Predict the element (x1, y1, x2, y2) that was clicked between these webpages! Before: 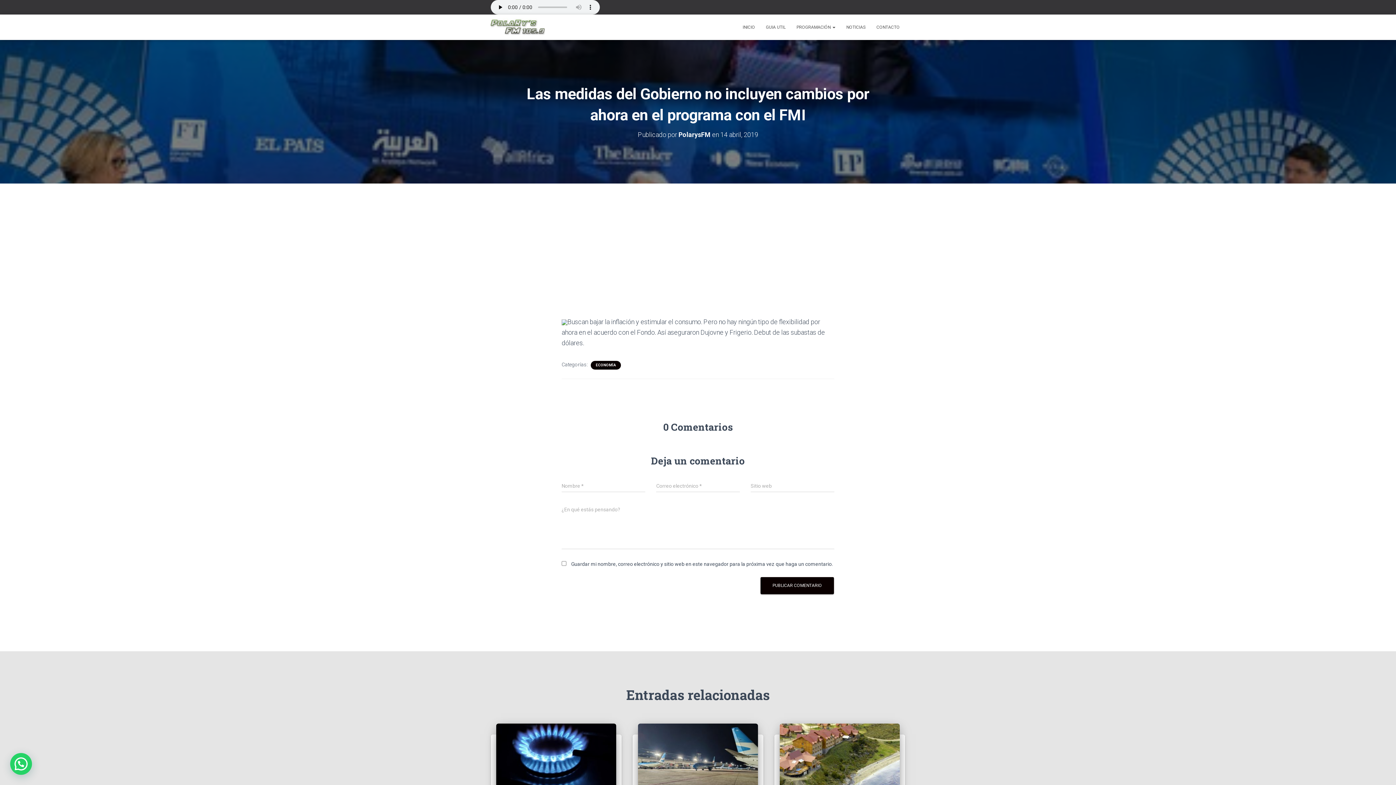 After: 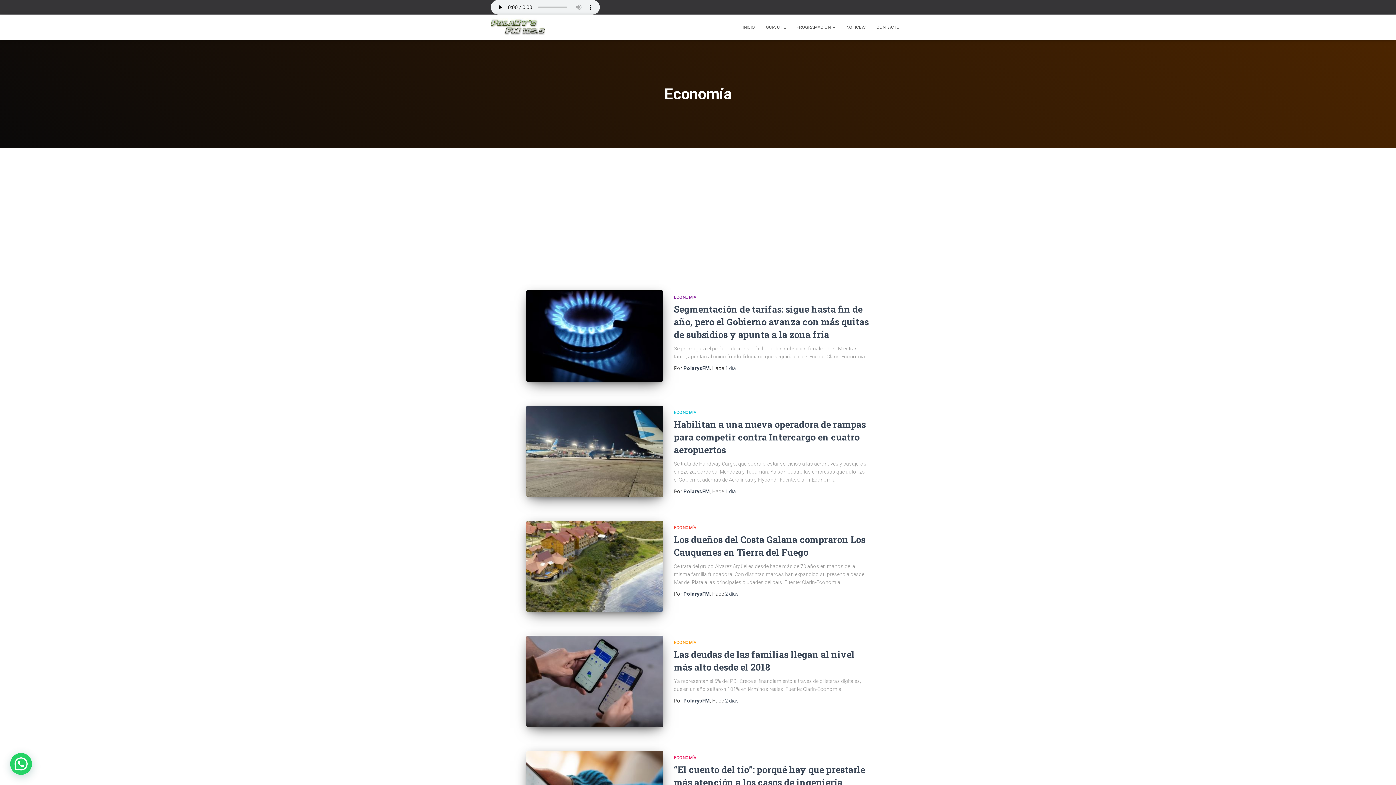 Action: bbox: (595, 362, 616, 368) label: ECONOMÍA